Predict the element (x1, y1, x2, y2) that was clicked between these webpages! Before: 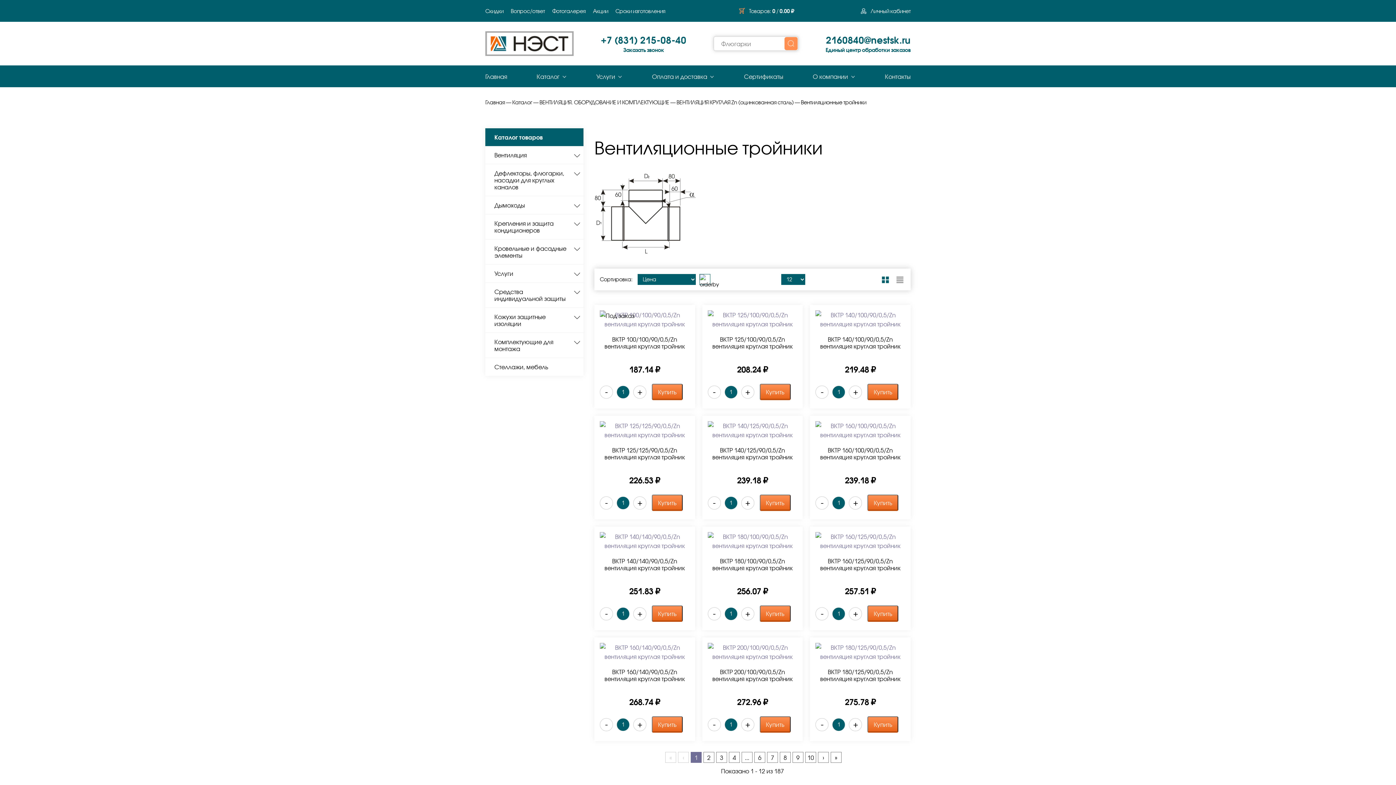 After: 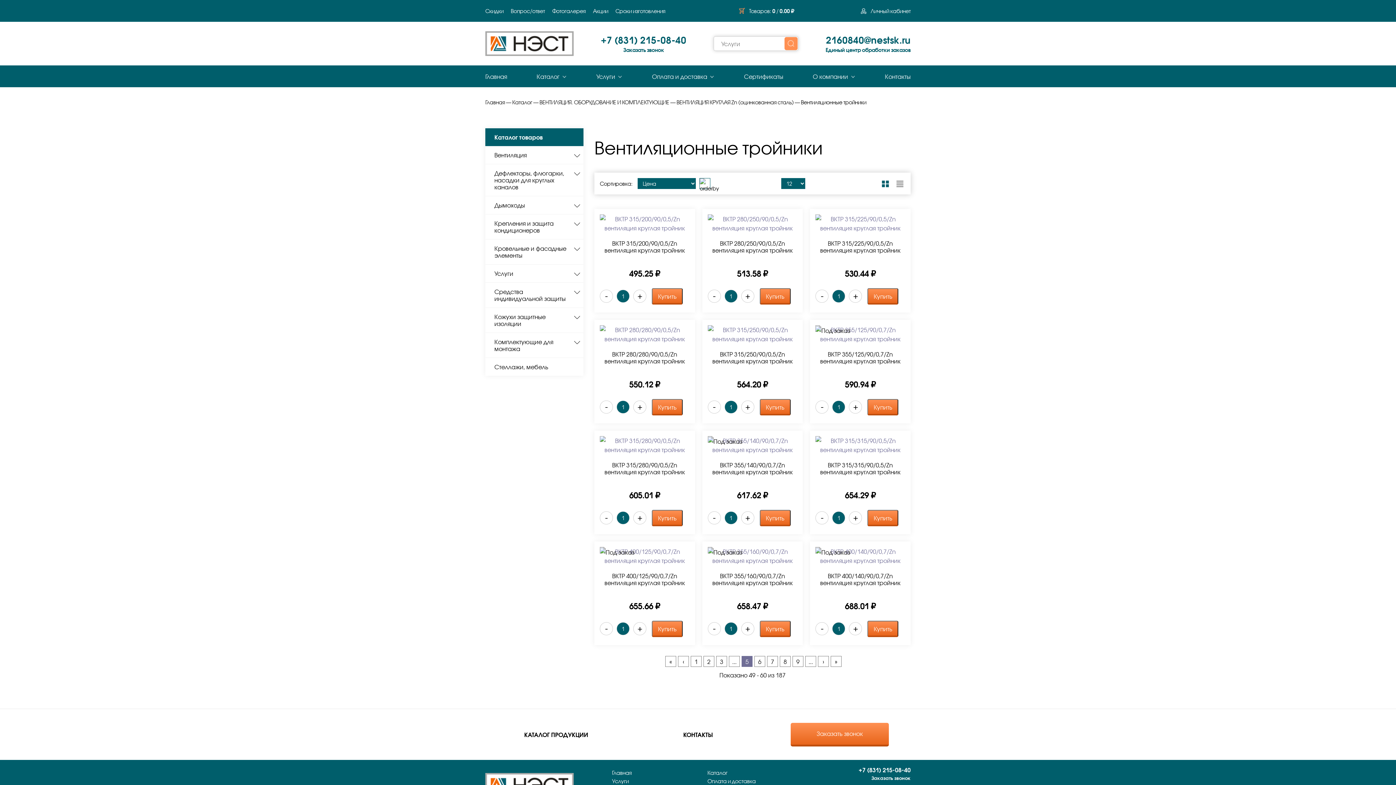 Action: label: ... bbox: (741, 752, 752, 763)